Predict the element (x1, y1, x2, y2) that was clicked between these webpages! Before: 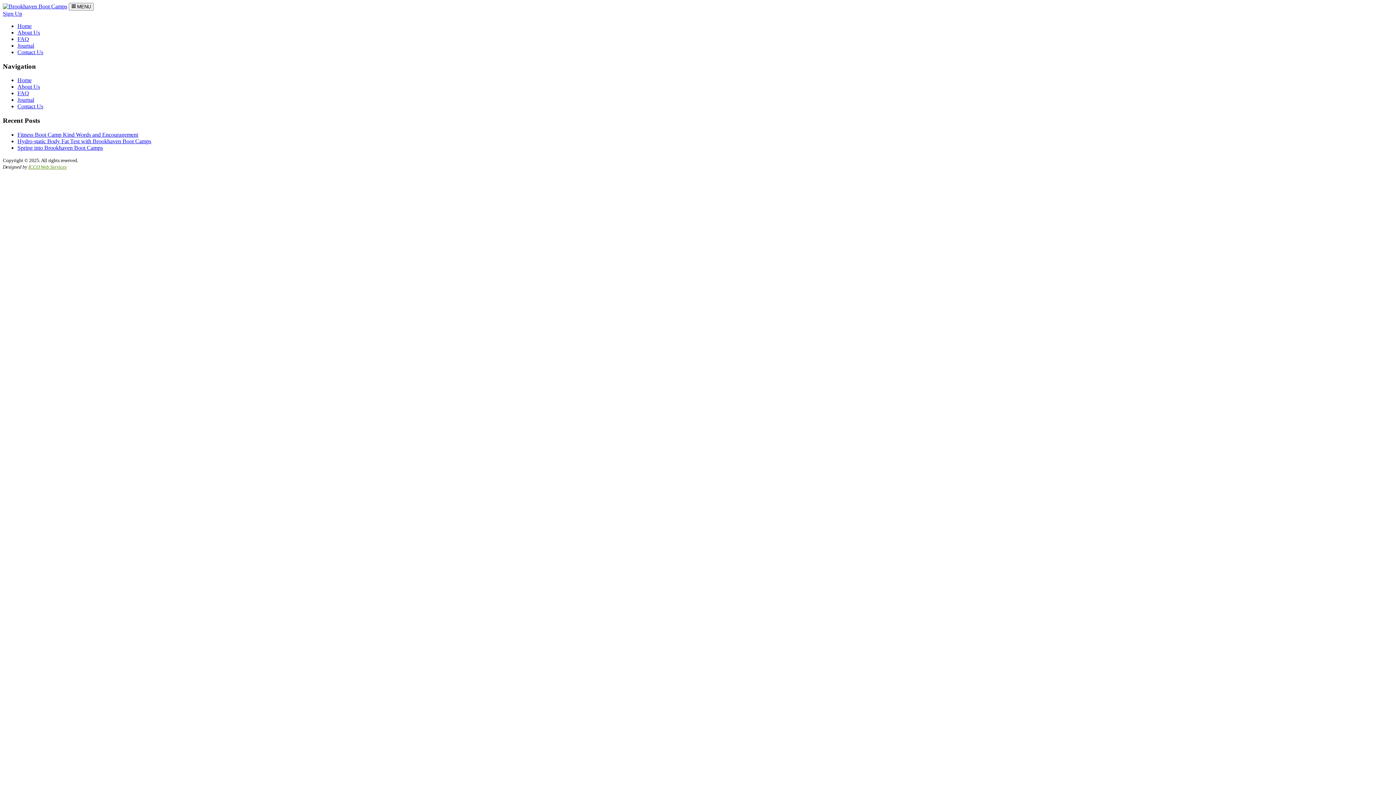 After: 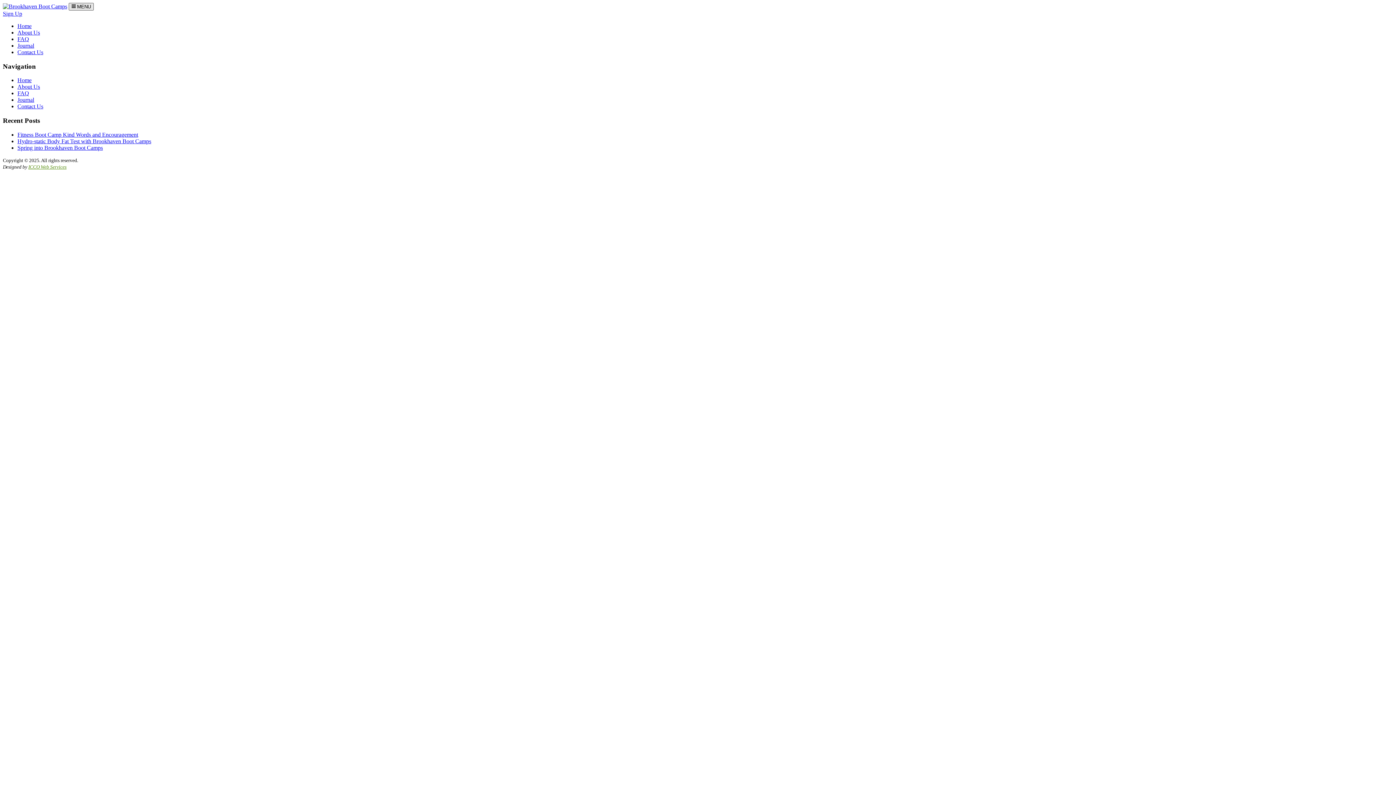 Action: label: MENU bbox: (68, 2, 93, 10)